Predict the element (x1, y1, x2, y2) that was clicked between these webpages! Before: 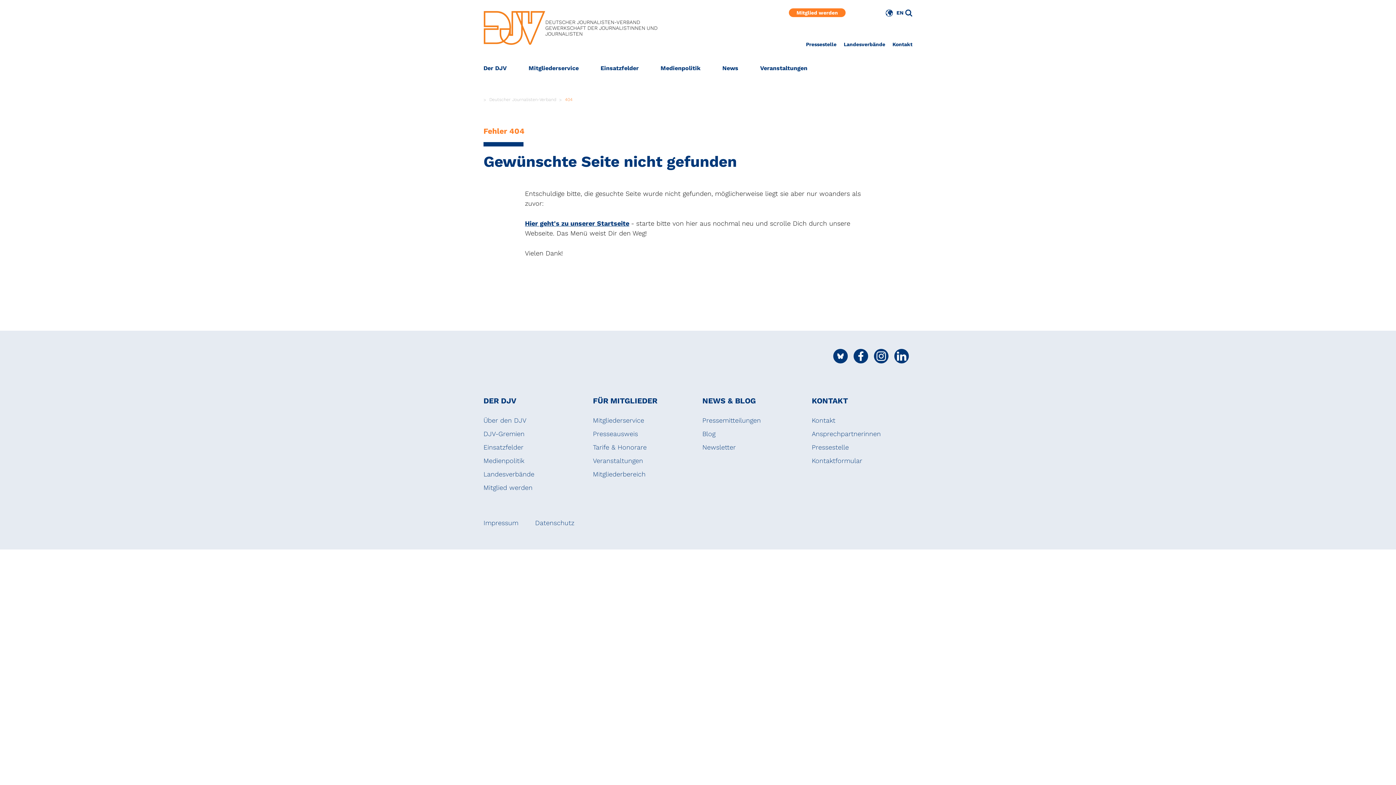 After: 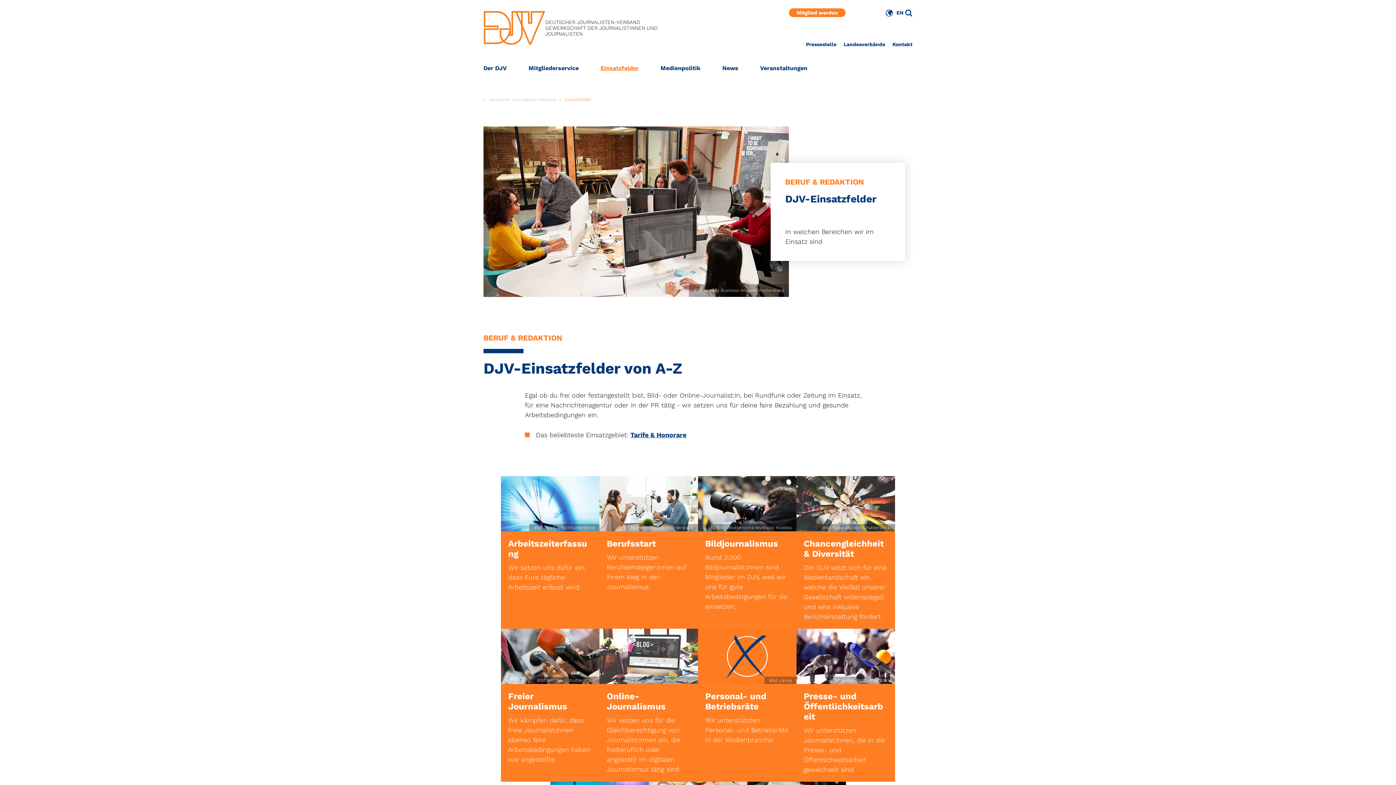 Action: bbox: (589, 61, 649, 75) label: Einsatzfelder